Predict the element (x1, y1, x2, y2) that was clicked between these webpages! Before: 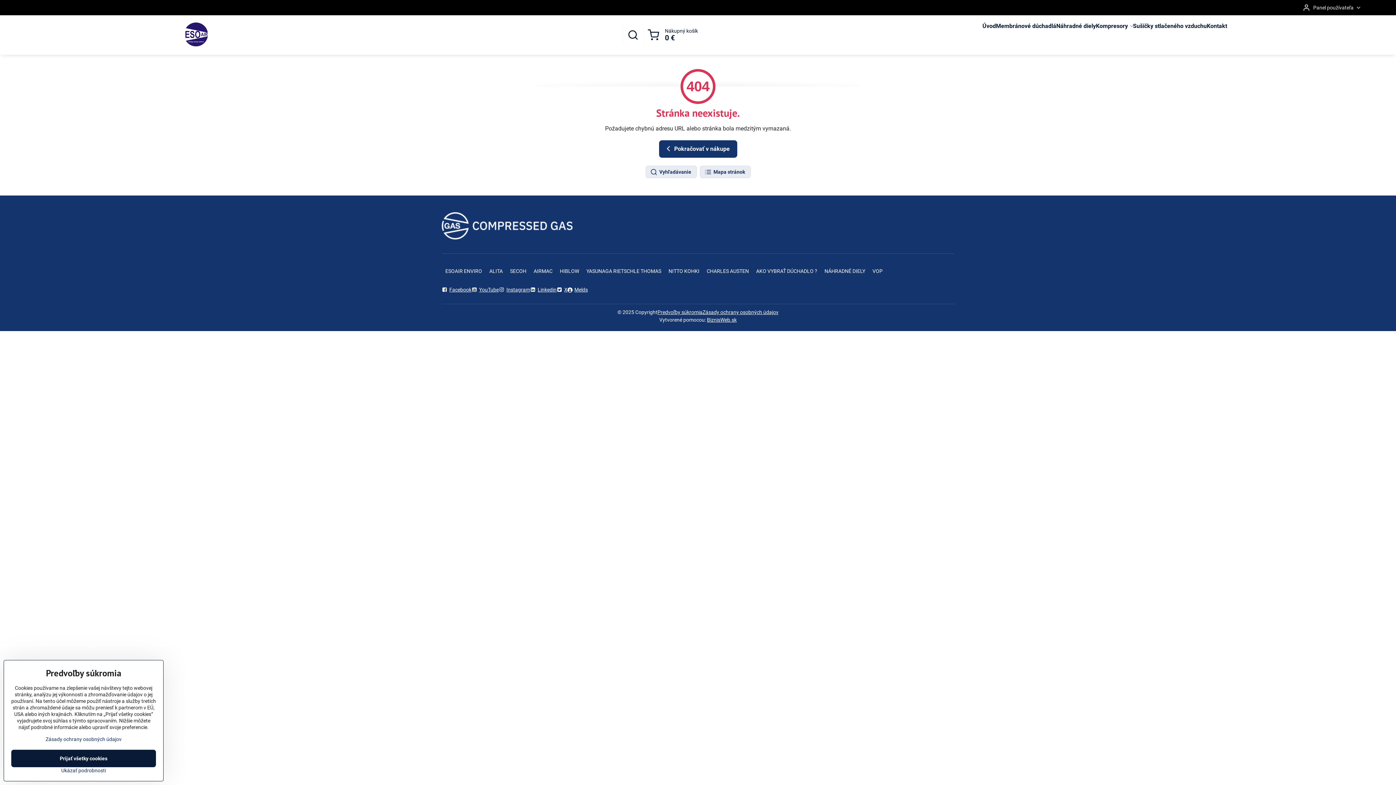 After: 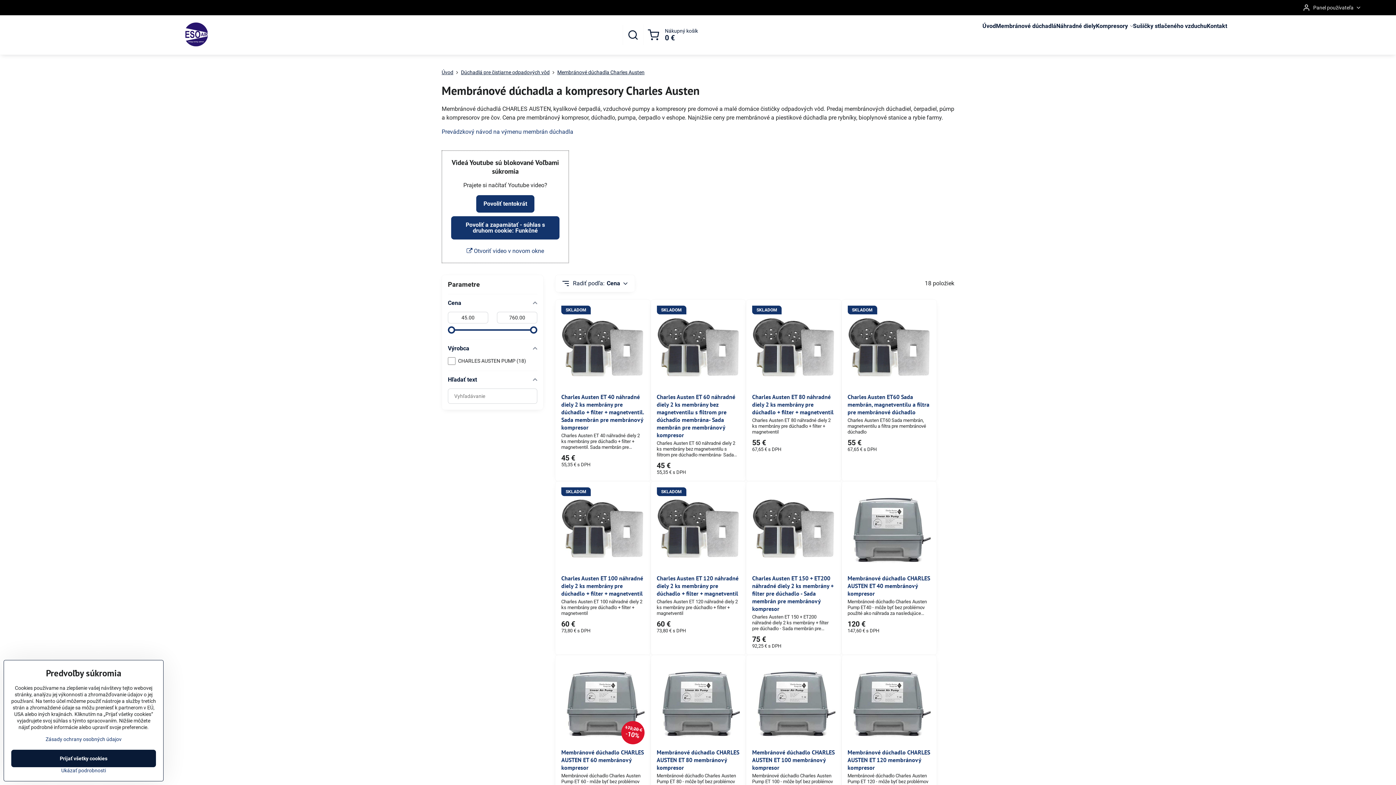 Action: label: CHARLES AUSTEN bbox: (703, 264, 752, 278)